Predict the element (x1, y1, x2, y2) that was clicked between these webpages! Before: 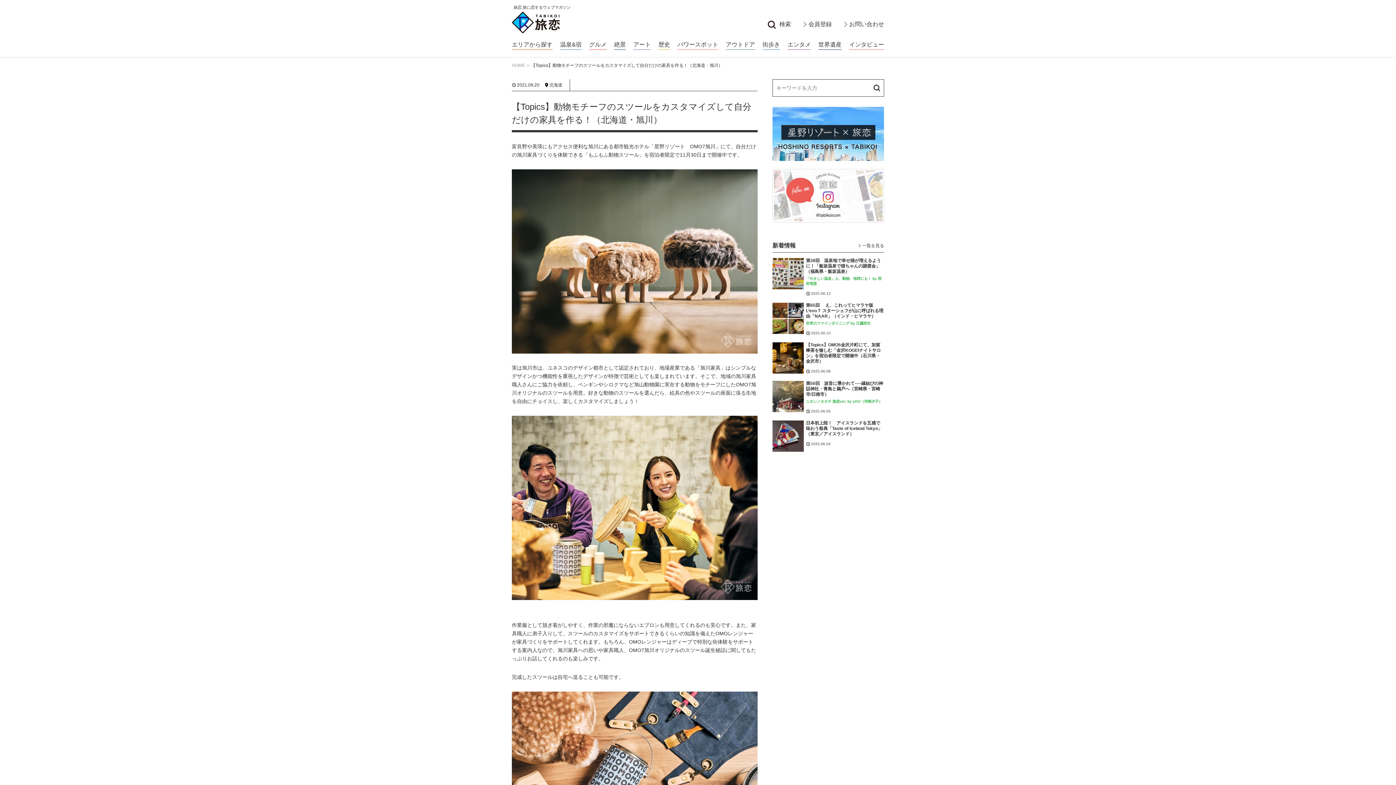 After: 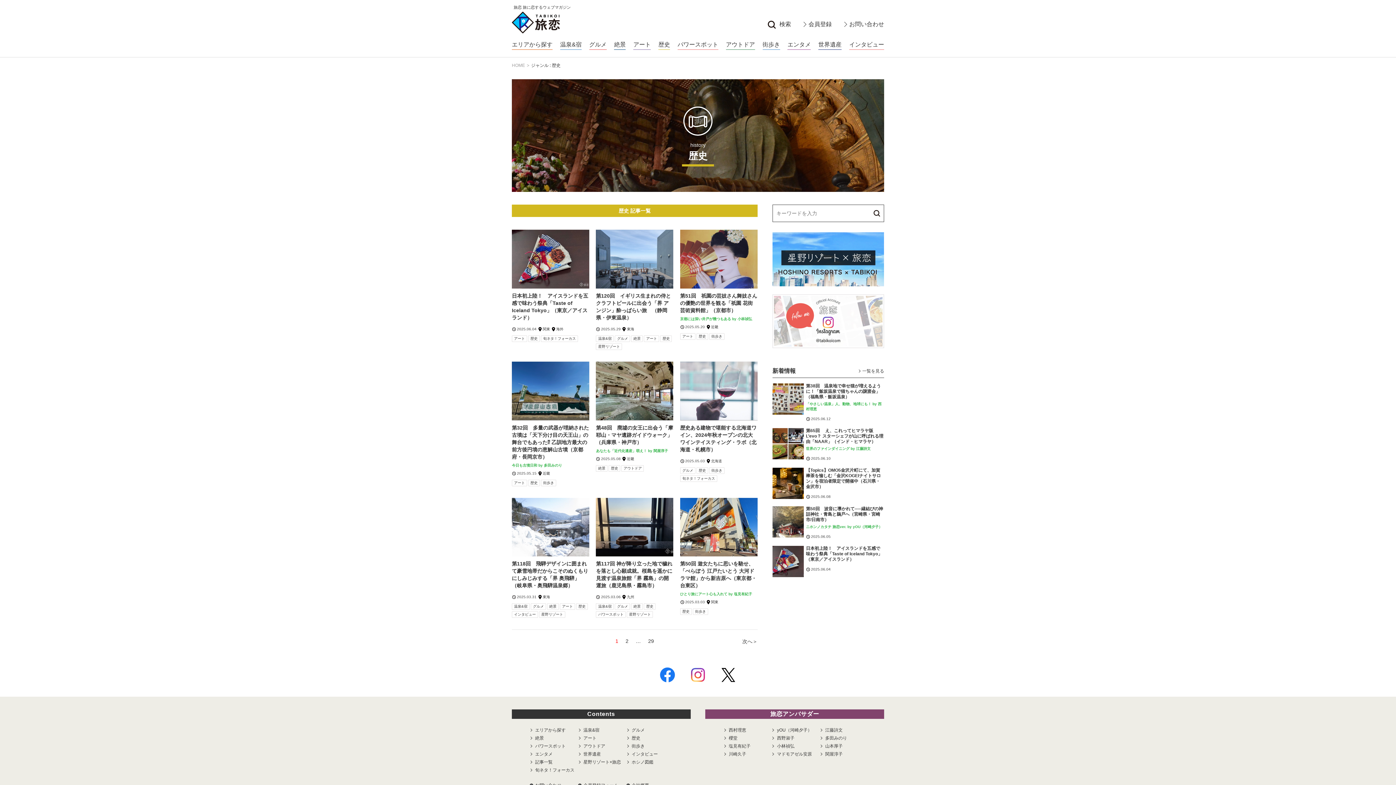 Action: label: 歴史 bbox: (658, 40, 670, 49)